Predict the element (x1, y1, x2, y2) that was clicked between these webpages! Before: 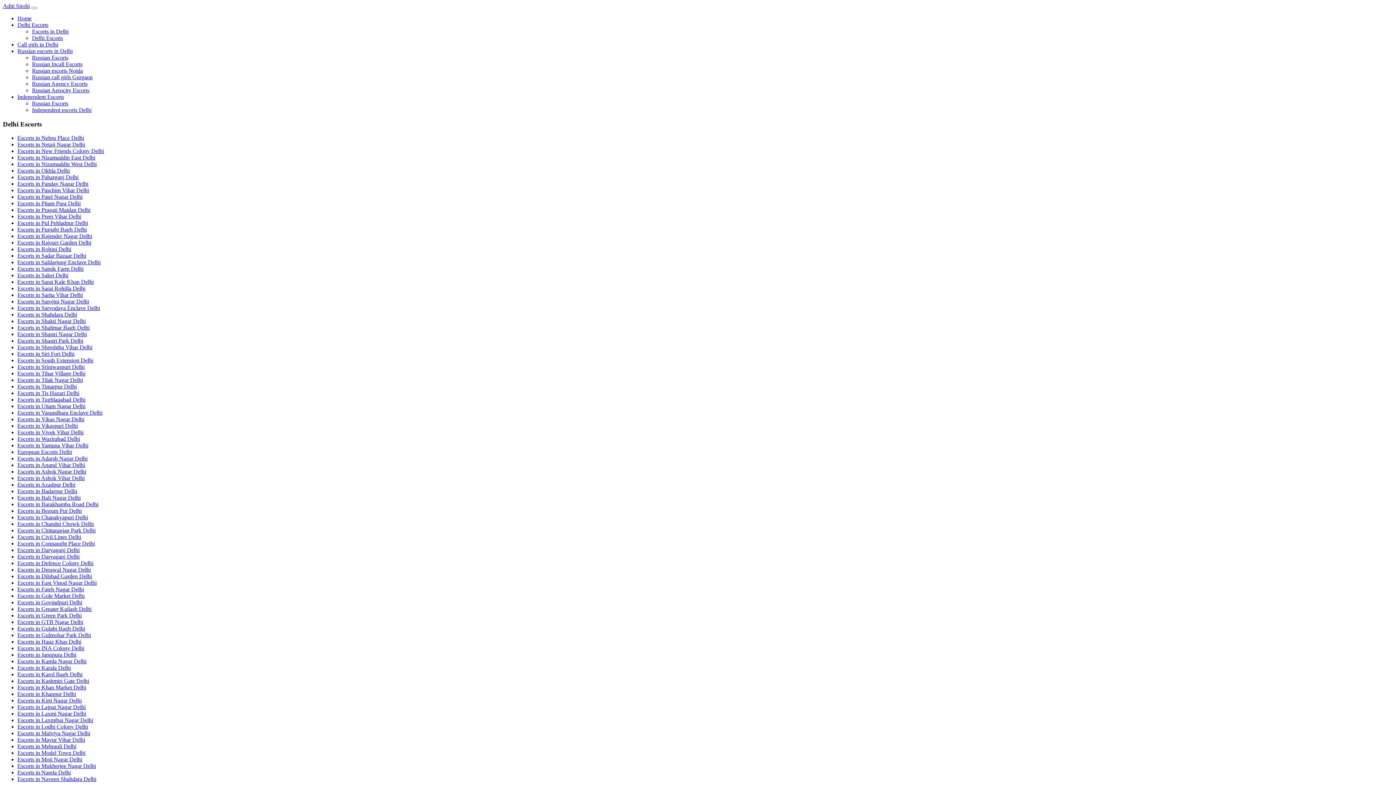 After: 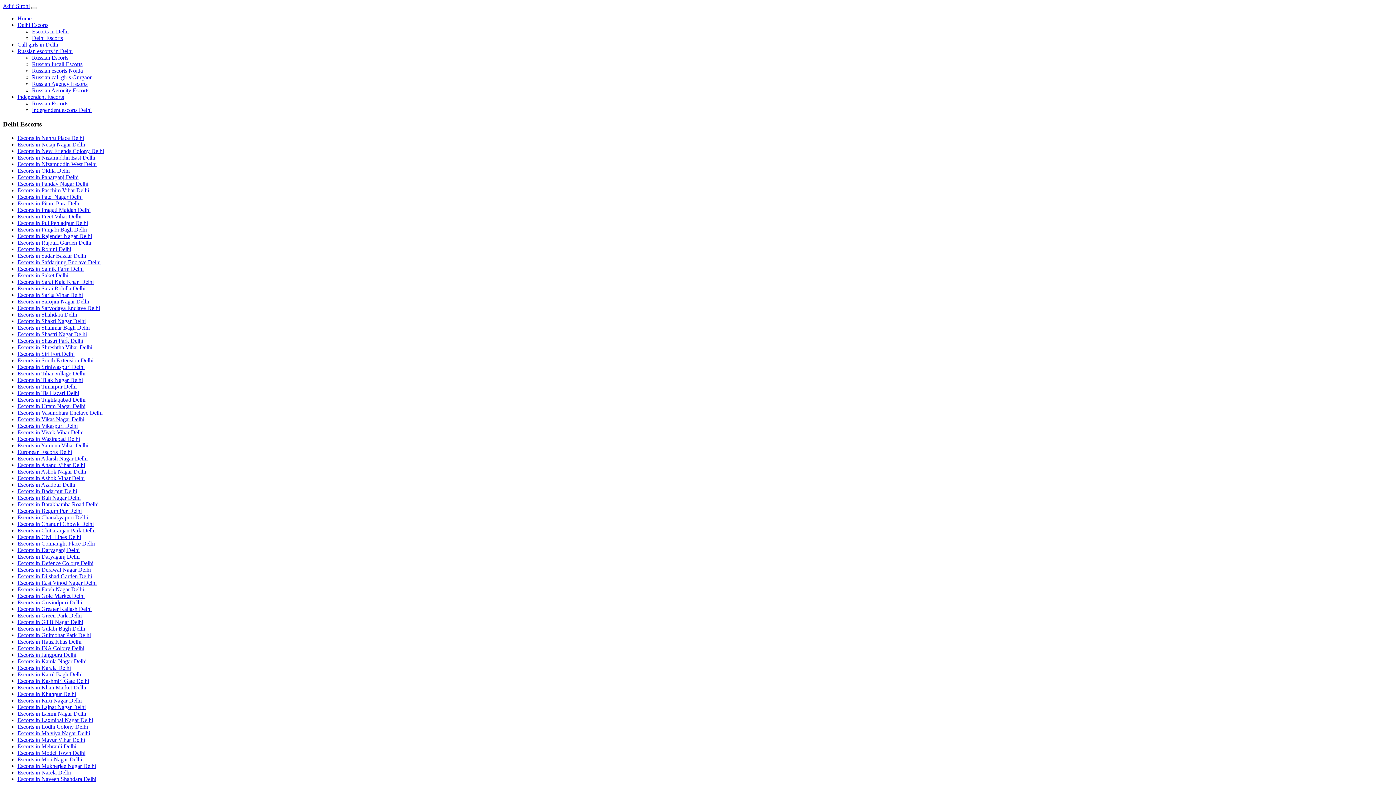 Action: label: Escorts in Saket Delhi bbox: (17, 272, 68, 278)